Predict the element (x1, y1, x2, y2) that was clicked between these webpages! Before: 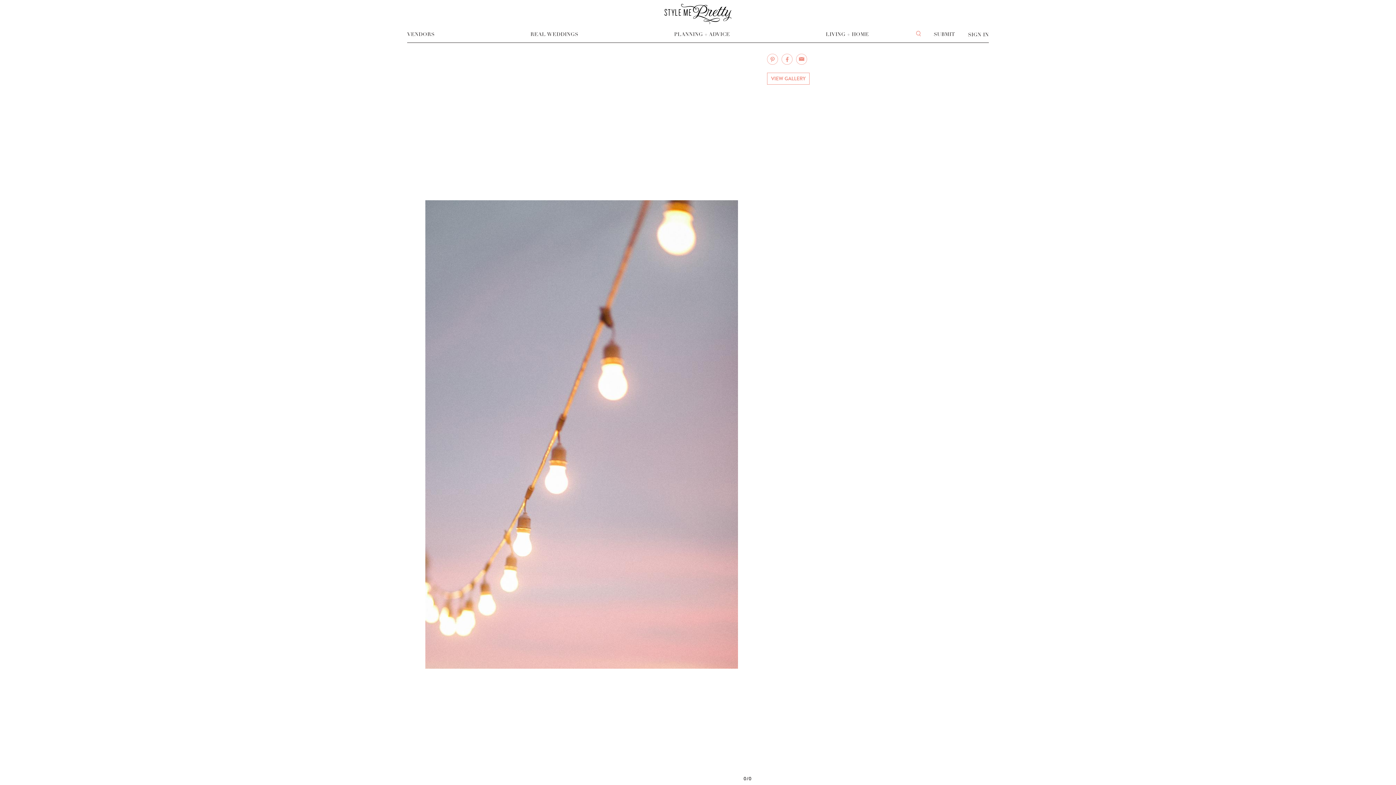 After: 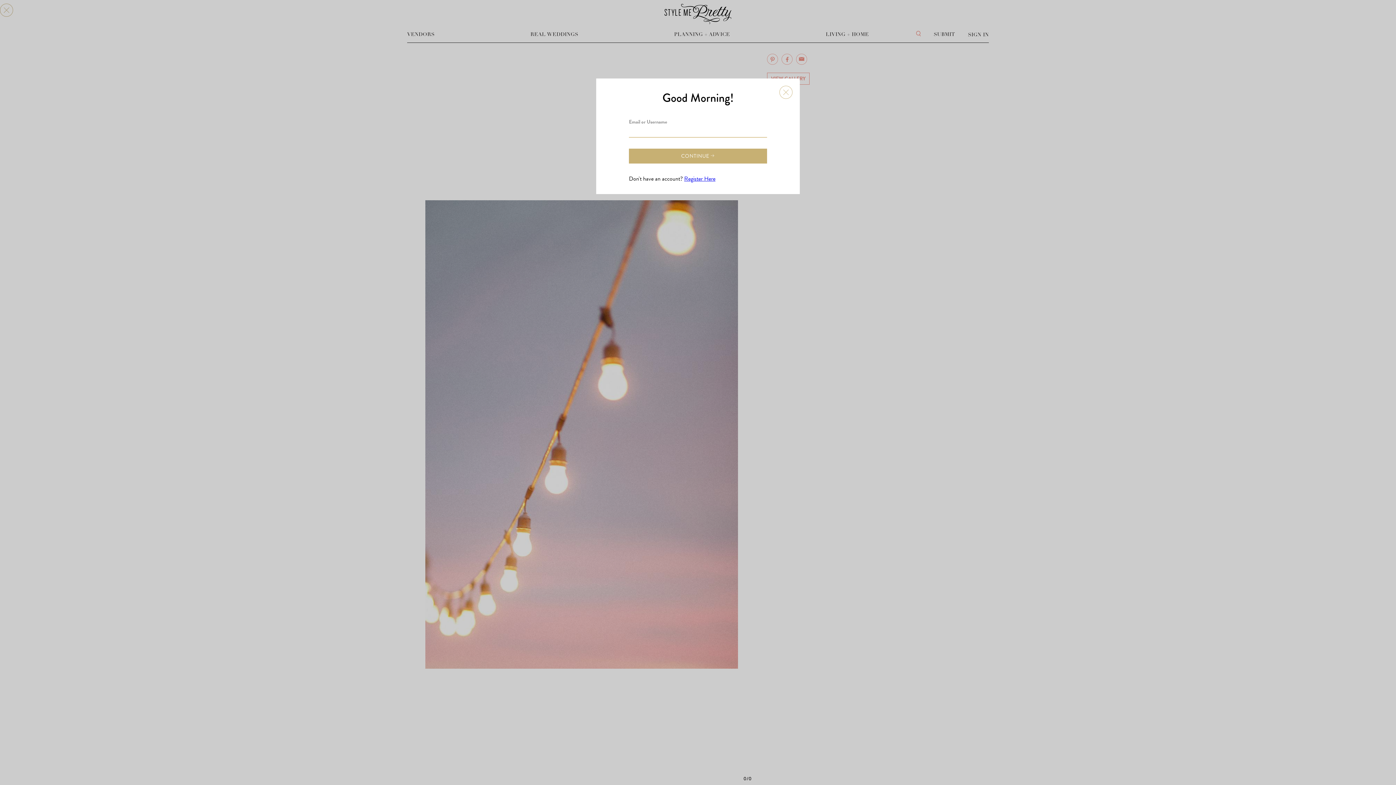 Action: bbox: (968, 31, 989, 37) label: SIGN IN